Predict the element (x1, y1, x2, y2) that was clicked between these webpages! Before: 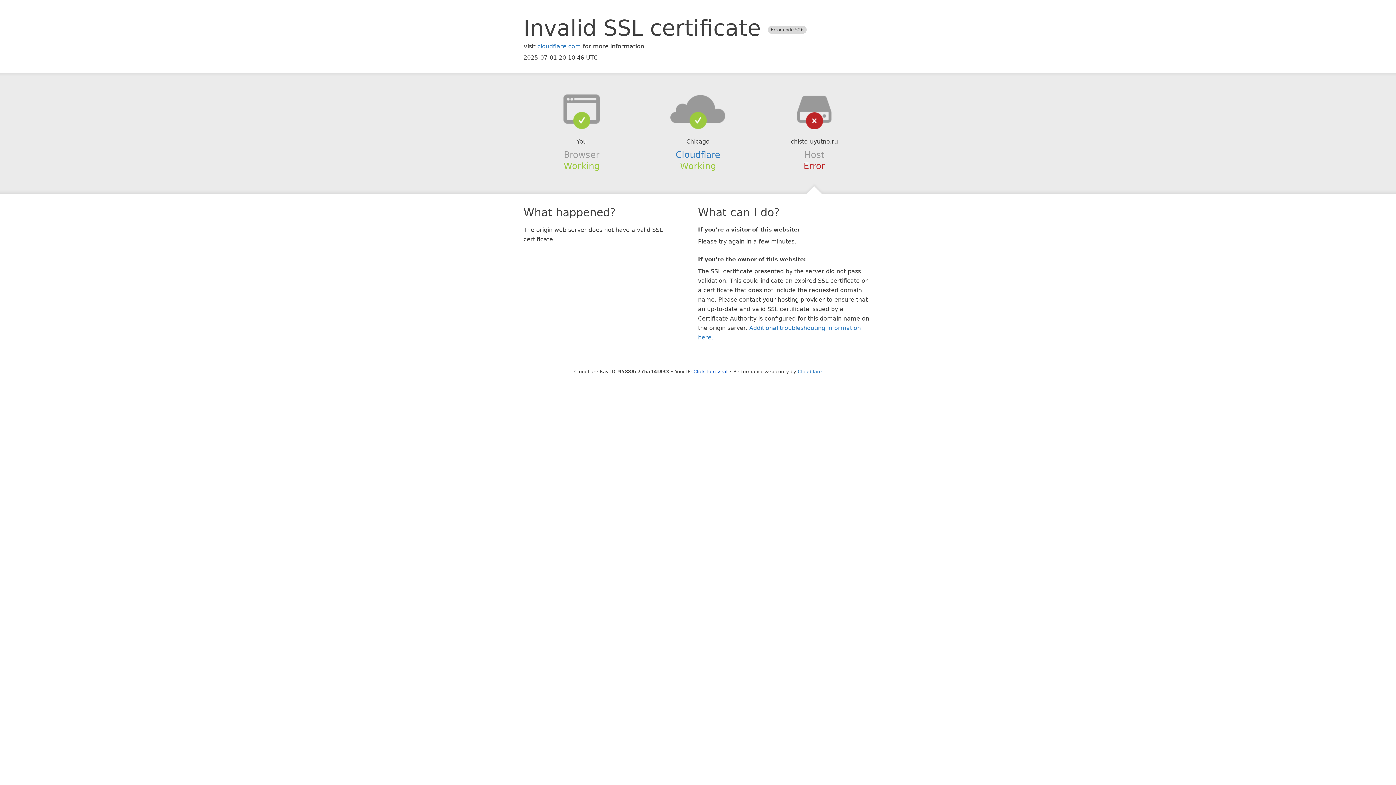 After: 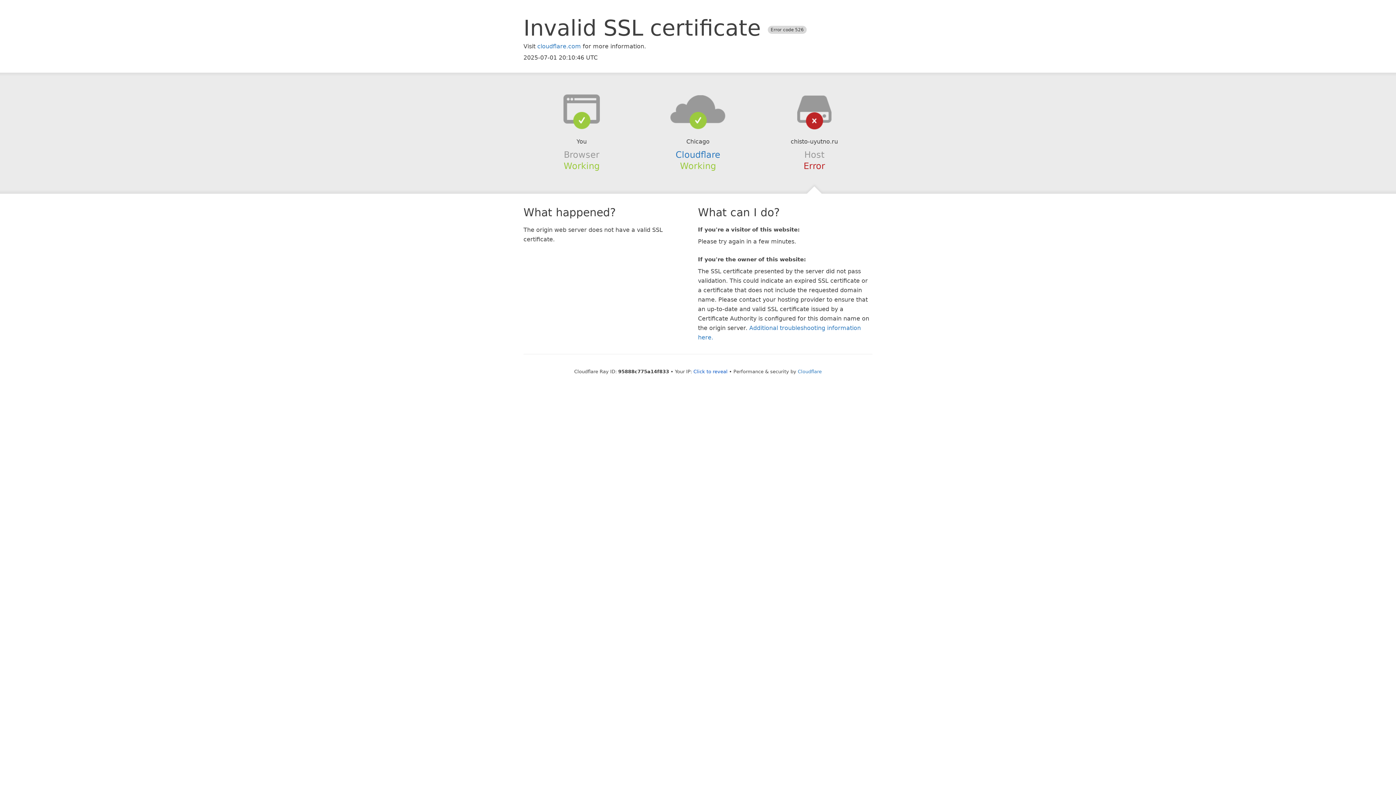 Action: bbox: (639, 94, 756, 123)